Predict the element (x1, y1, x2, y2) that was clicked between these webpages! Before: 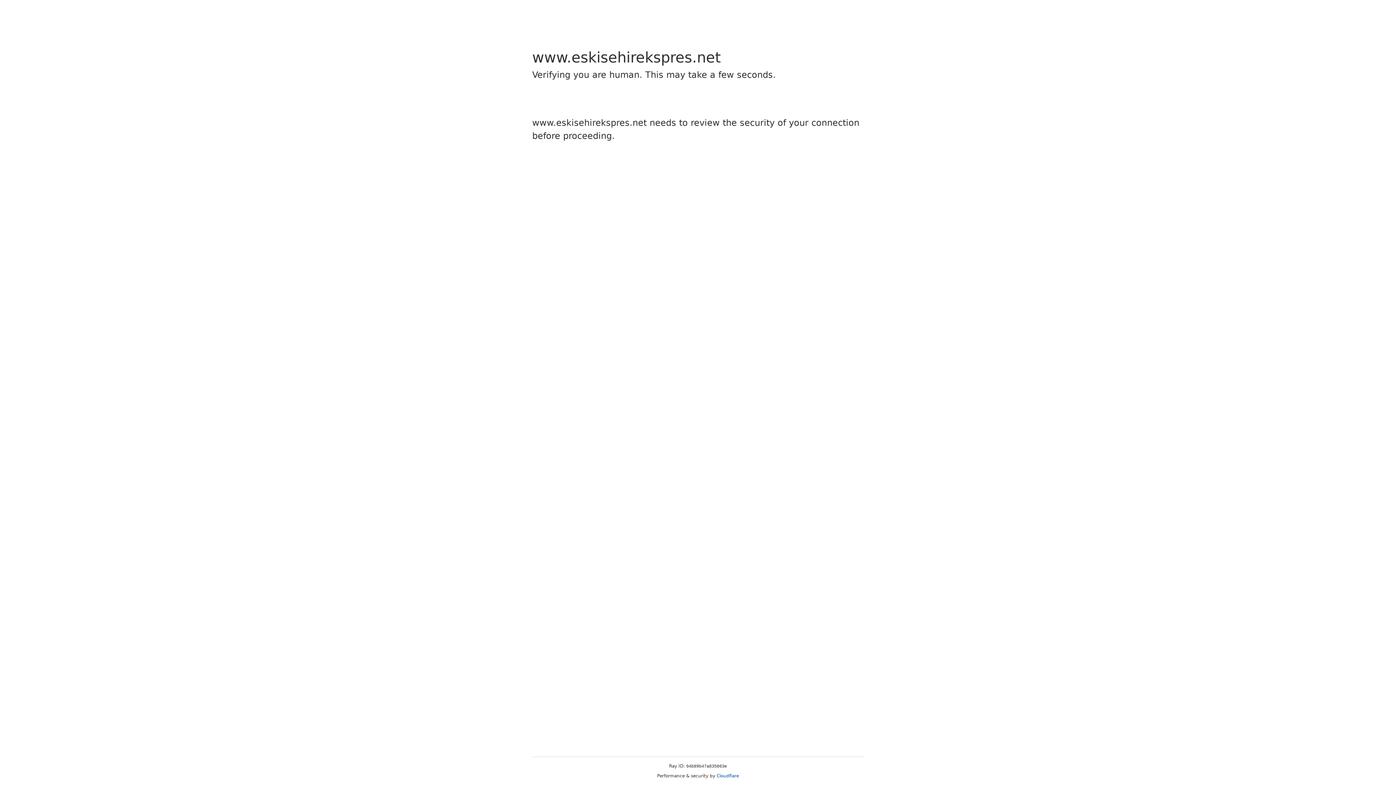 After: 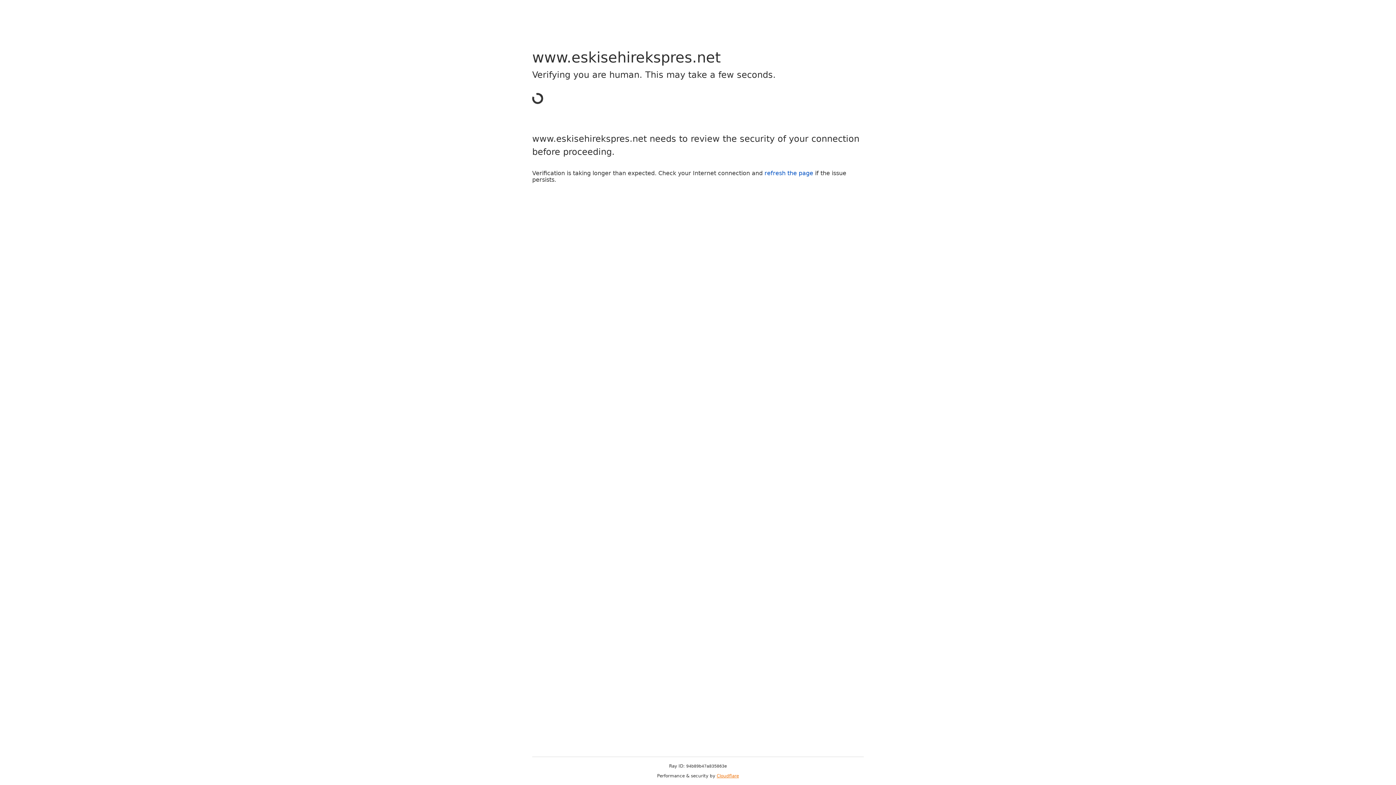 Action: label: Cloudflare bbox: (716, 773, 739, 778)